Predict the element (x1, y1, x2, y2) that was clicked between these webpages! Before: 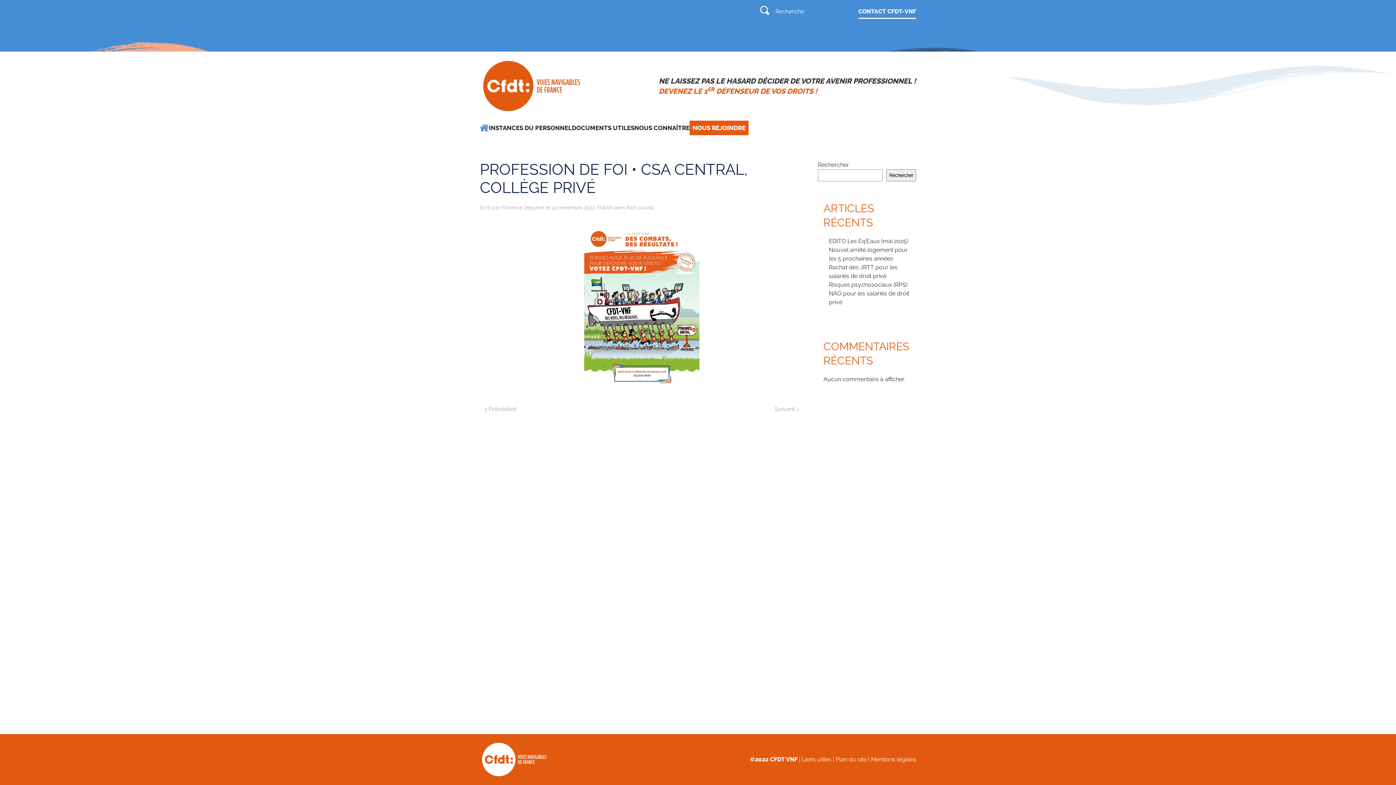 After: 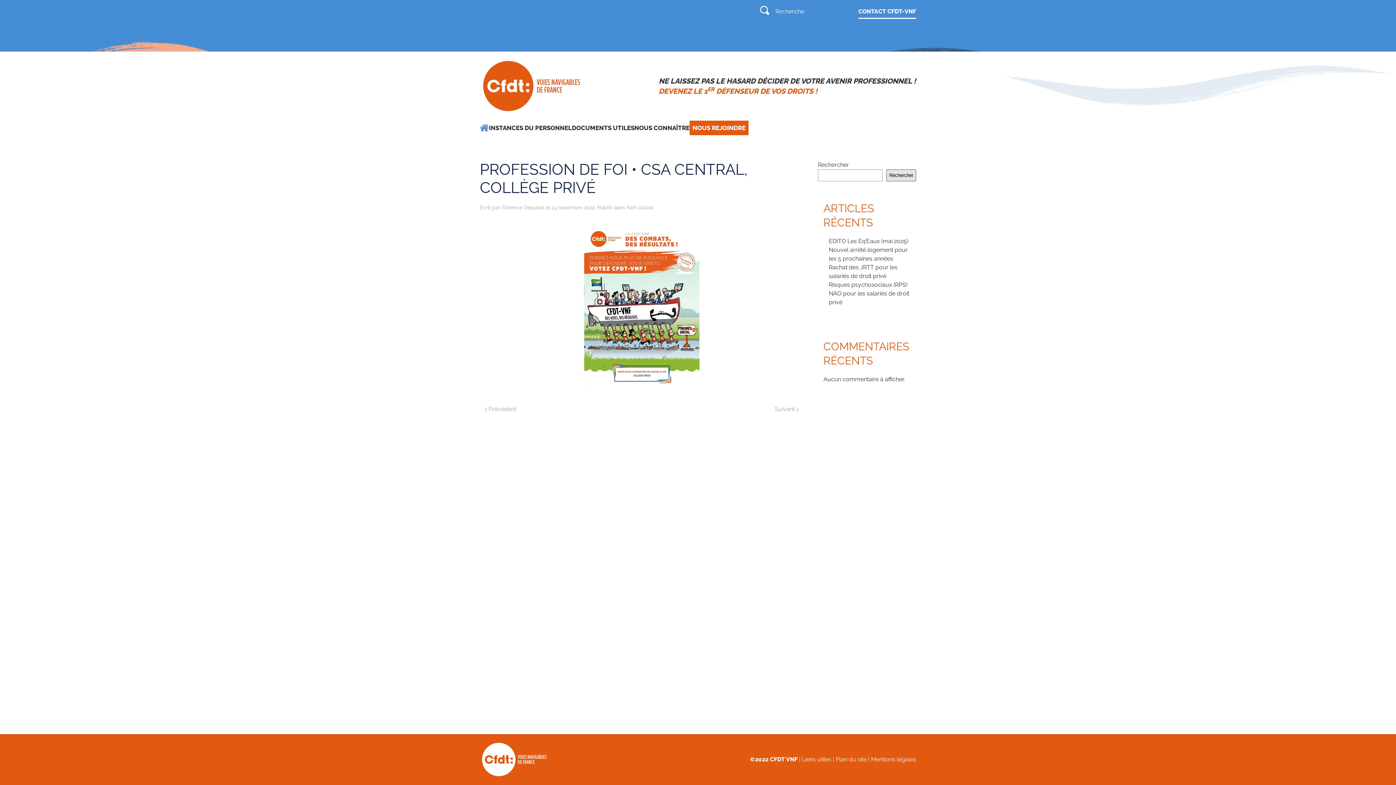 Action: bbox: (886, 169, 916, 181) label: Rechercher